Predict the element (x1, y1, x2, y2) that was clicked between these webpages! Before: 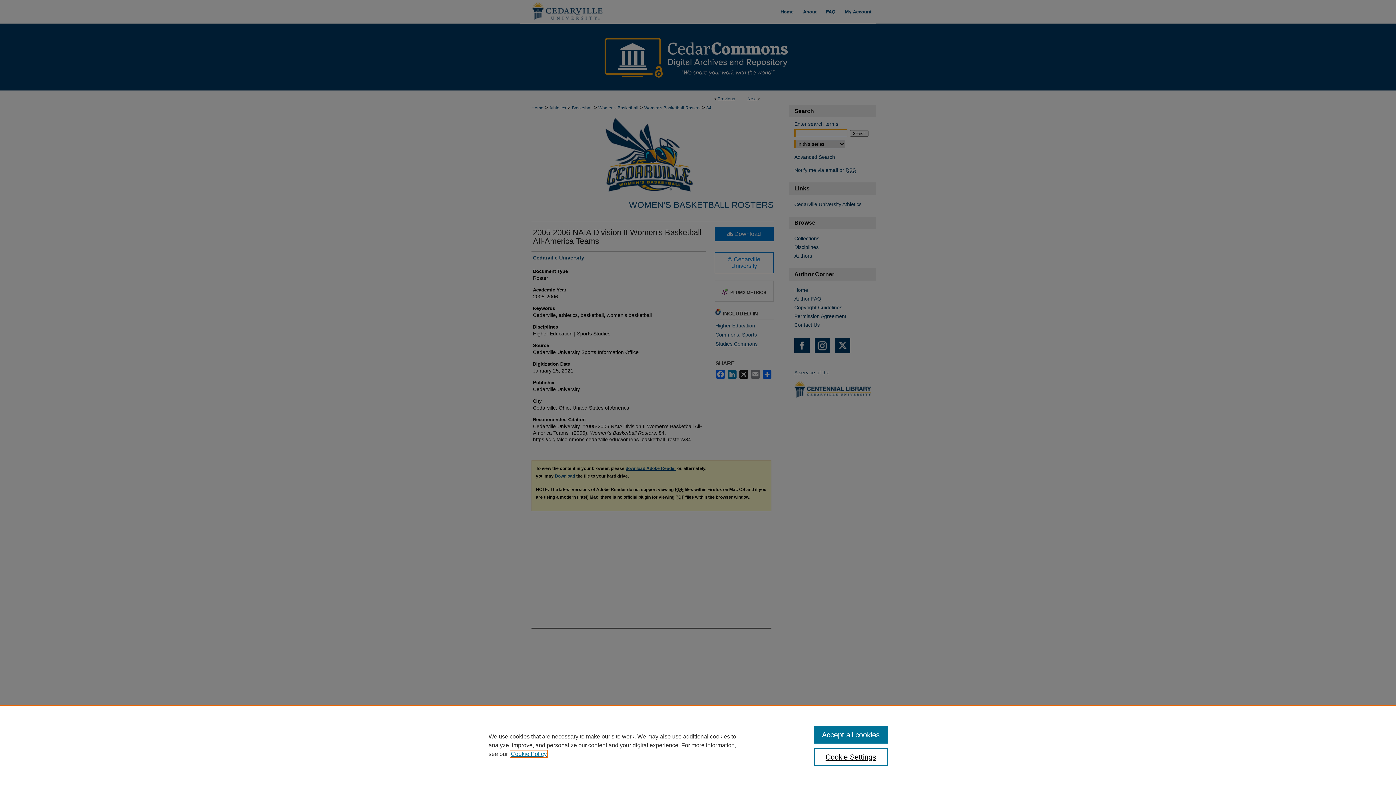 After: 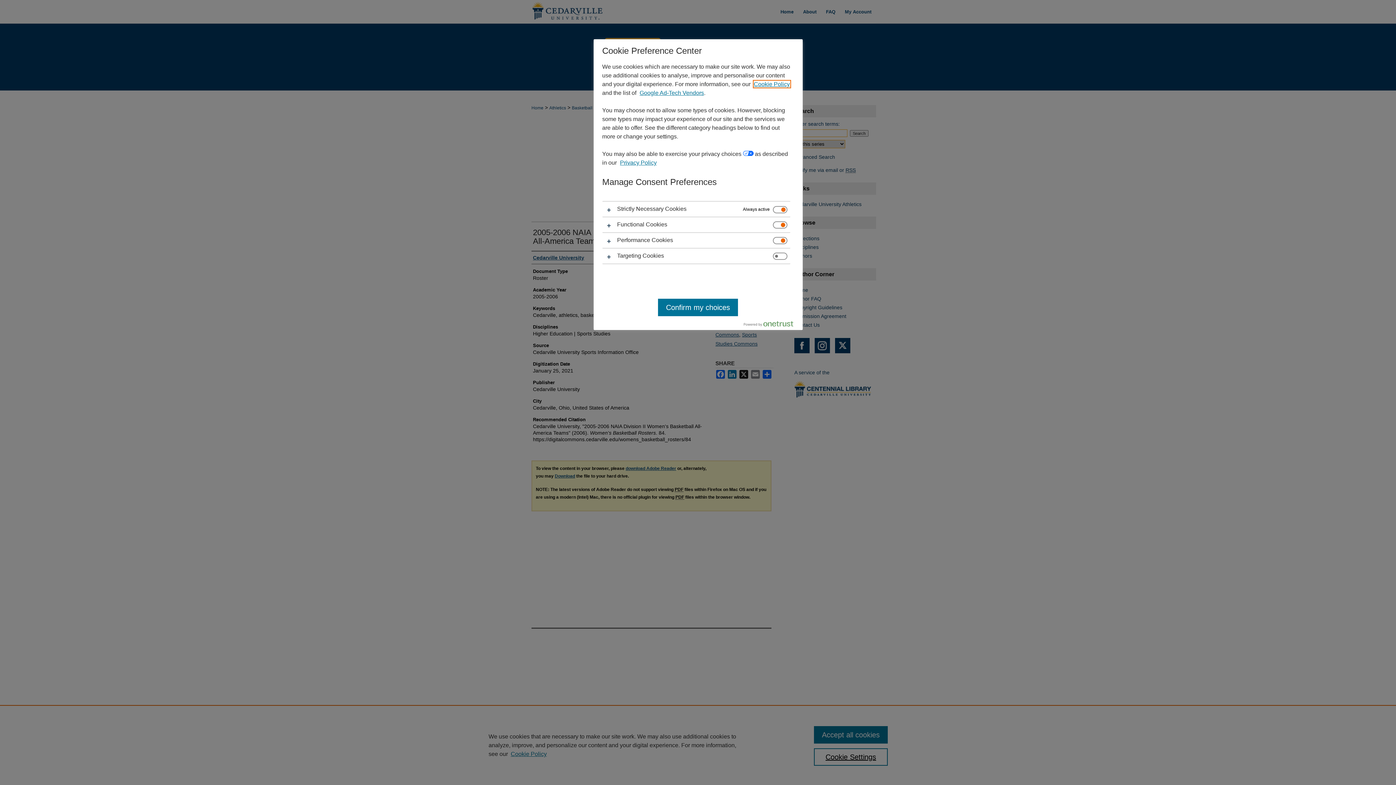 Action: bbox: (814, 748, 887, 766) label: Cookie Settings